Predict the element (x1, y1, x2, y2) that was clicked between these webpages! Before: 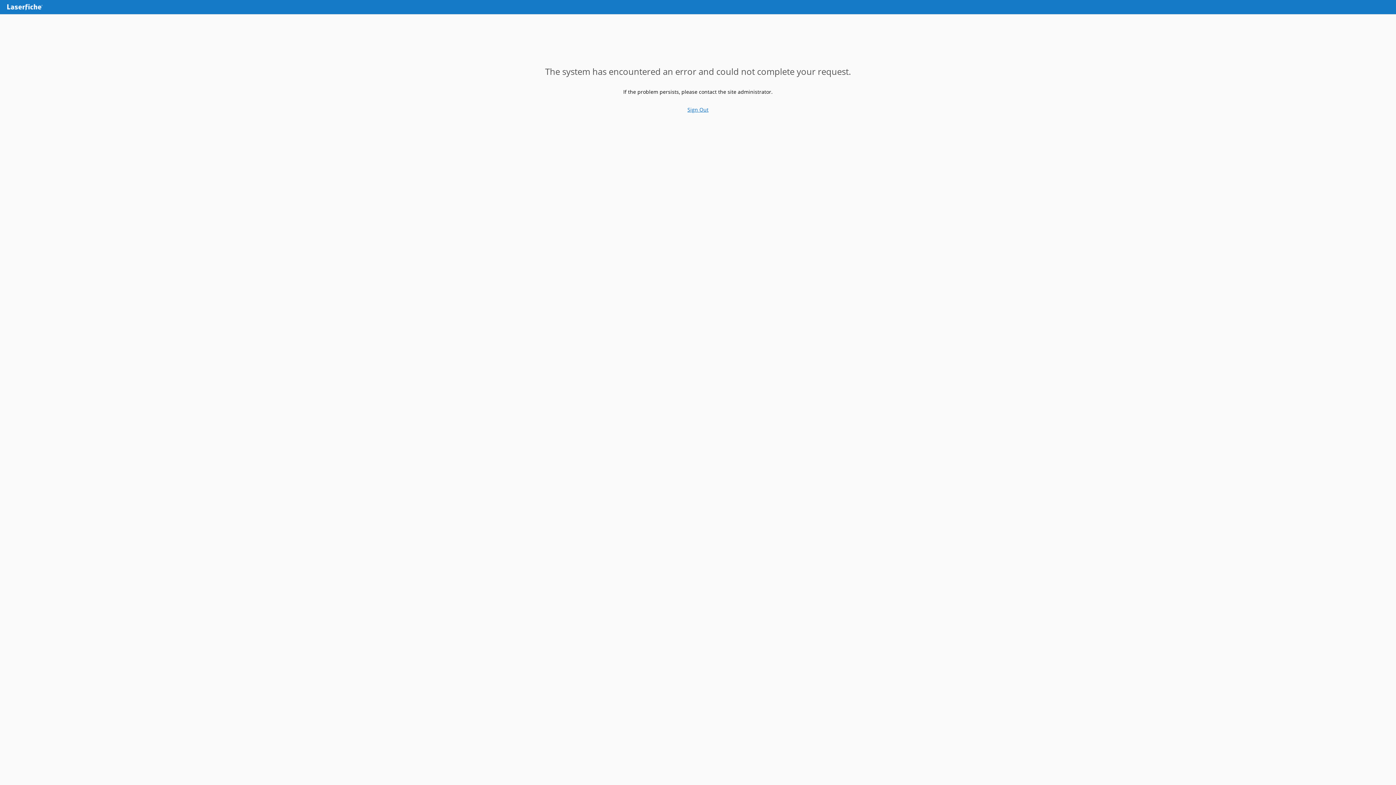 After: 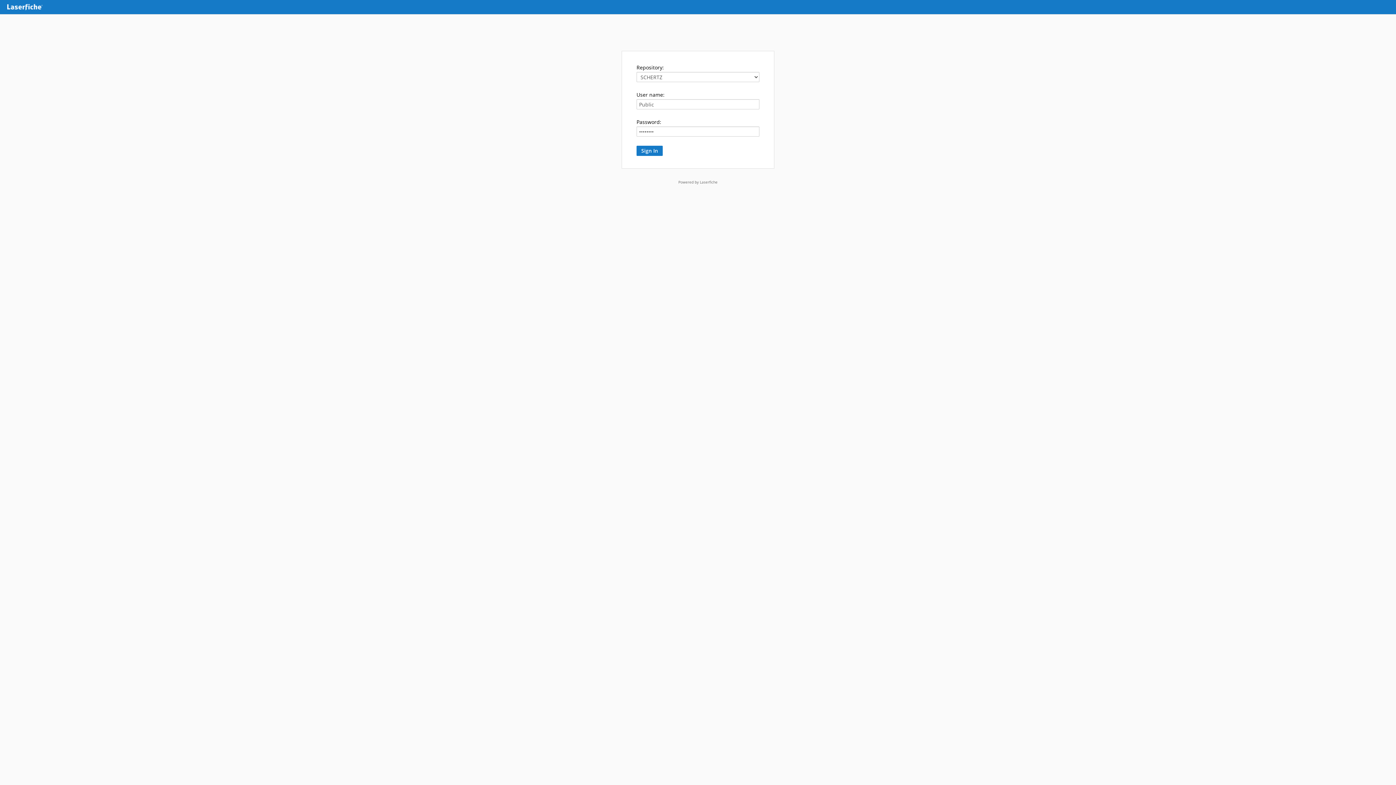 Action: label: Sign Out bbox: (682, 106, 714, 113)